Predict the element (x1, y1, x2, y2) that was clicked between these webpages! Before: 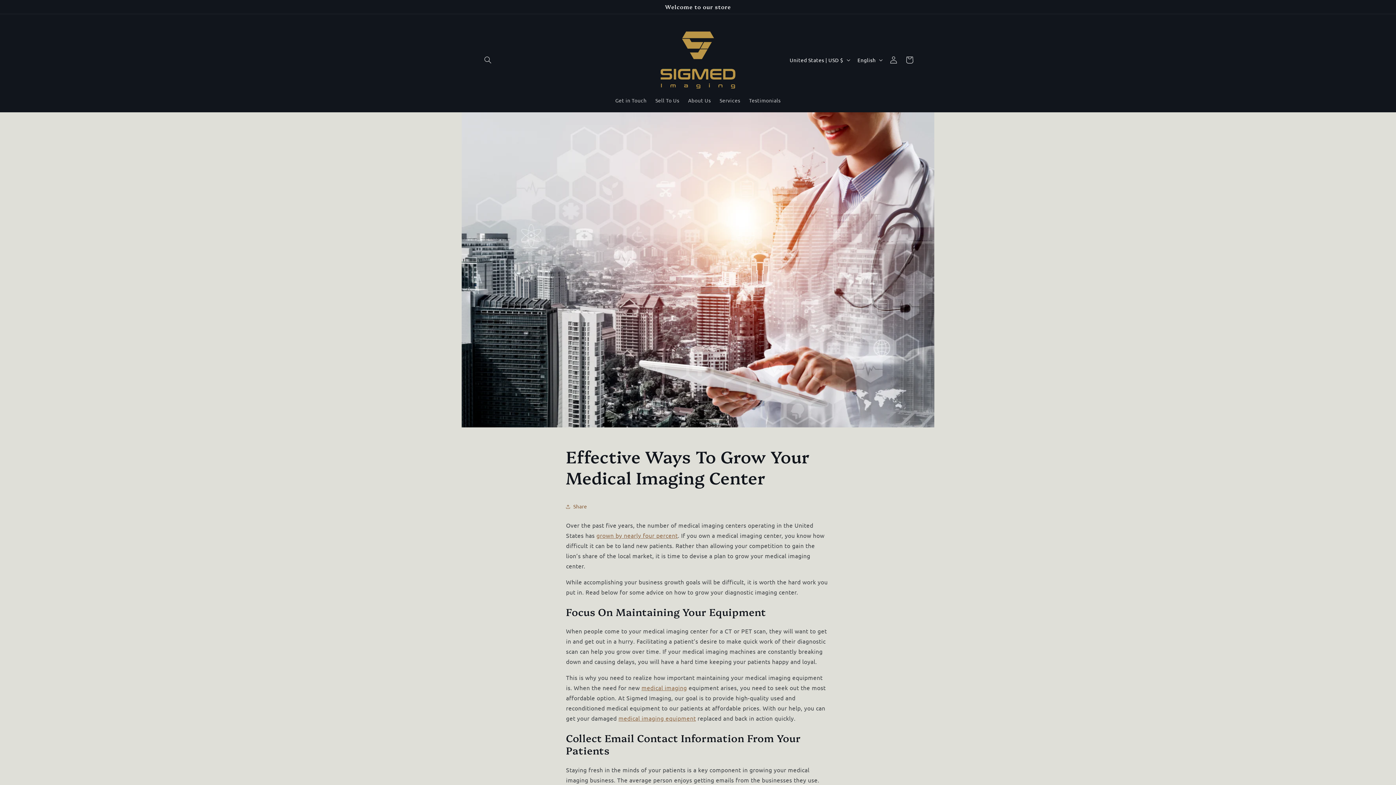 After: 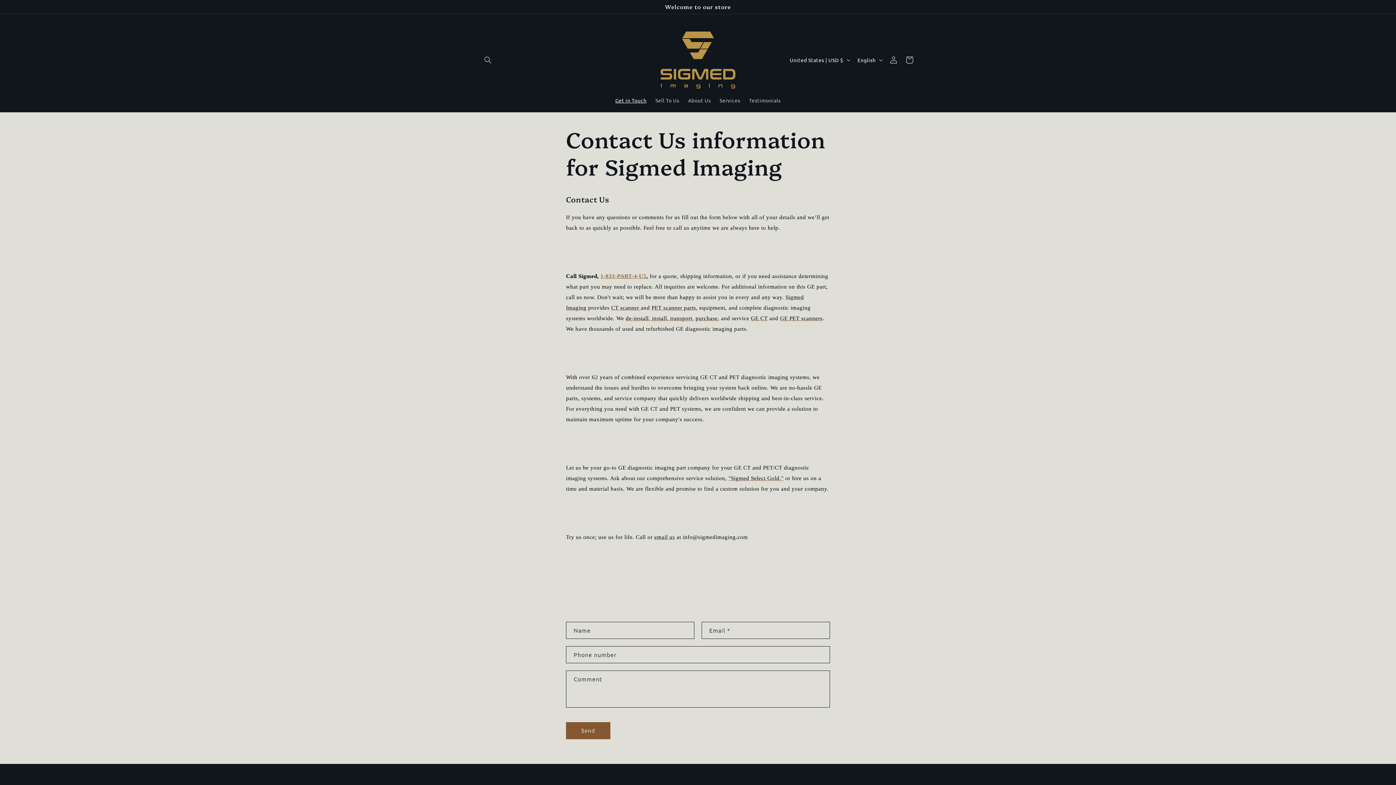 Action: label: Get in Touch bbox: (611, 92, 651, 108)